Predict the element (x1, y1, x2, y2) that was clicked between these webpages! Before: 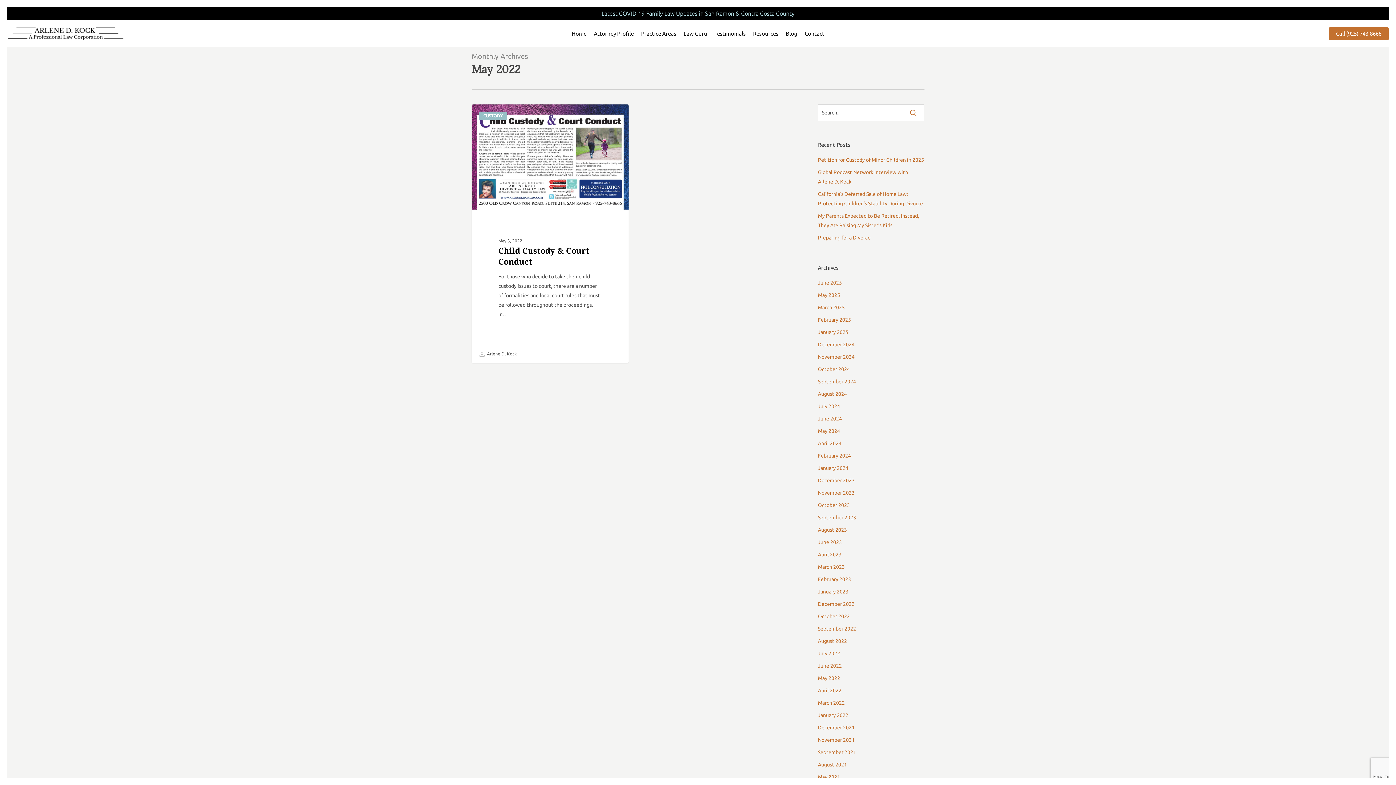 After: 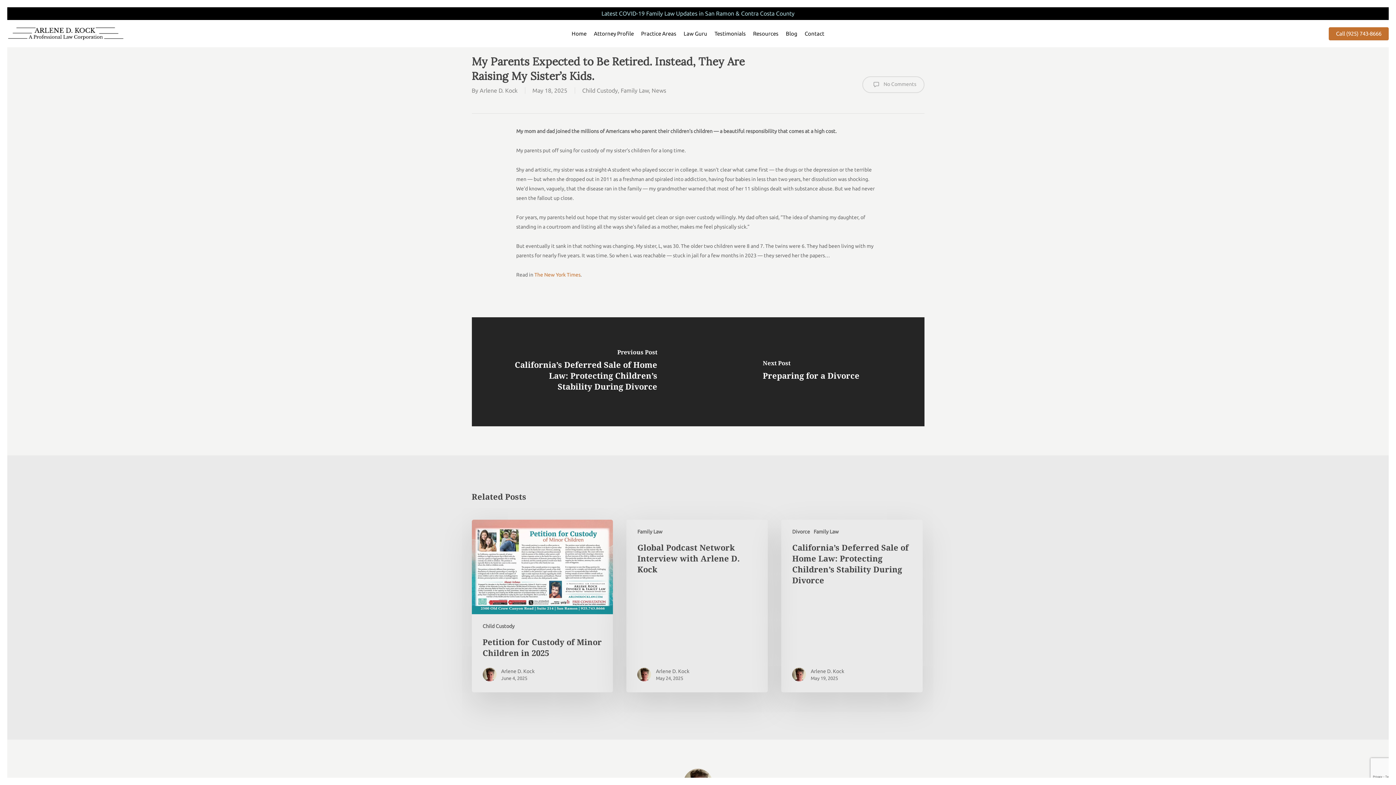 Action: label: My Parents Expected to Be Retired. Instead, They Are Raising My Sister’s Kids. bbox: (818, 211, 924, 230)